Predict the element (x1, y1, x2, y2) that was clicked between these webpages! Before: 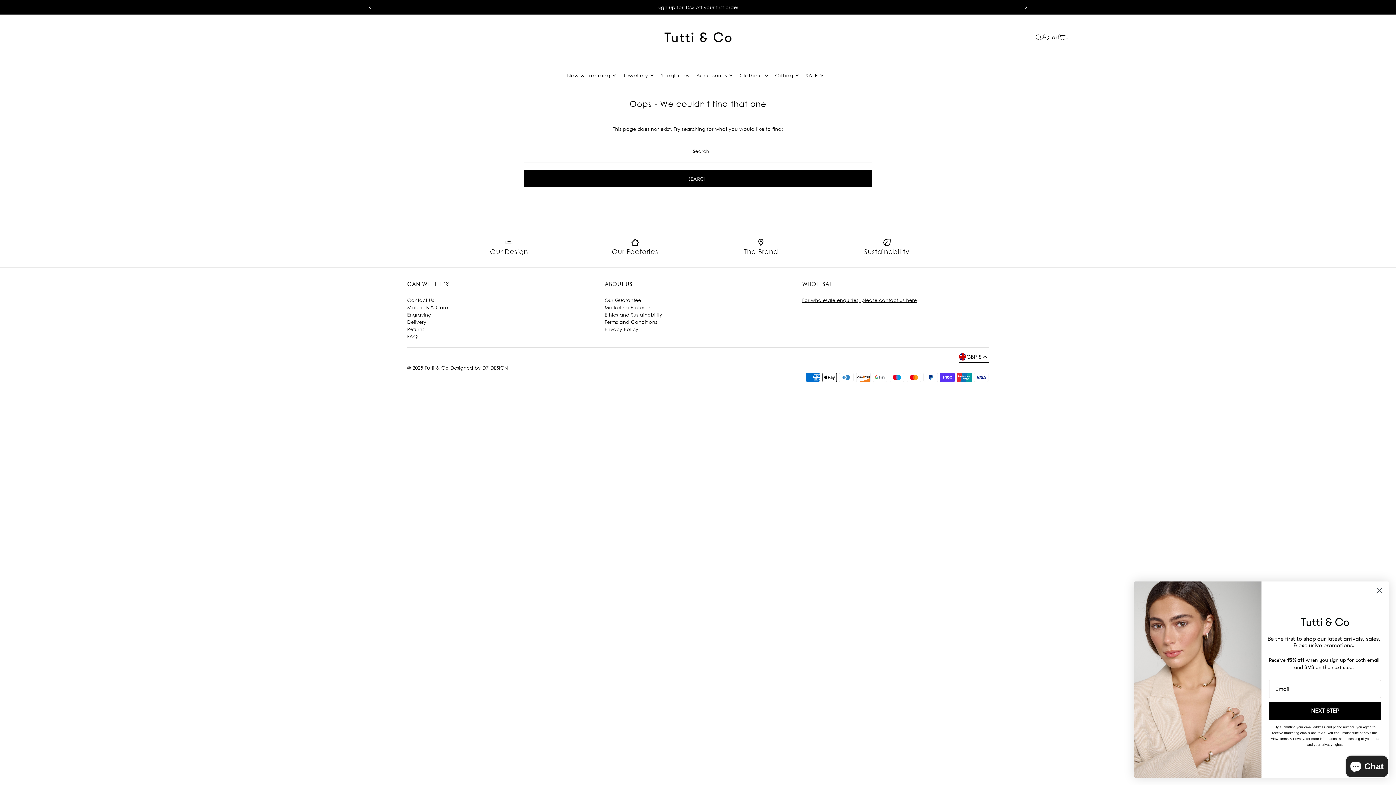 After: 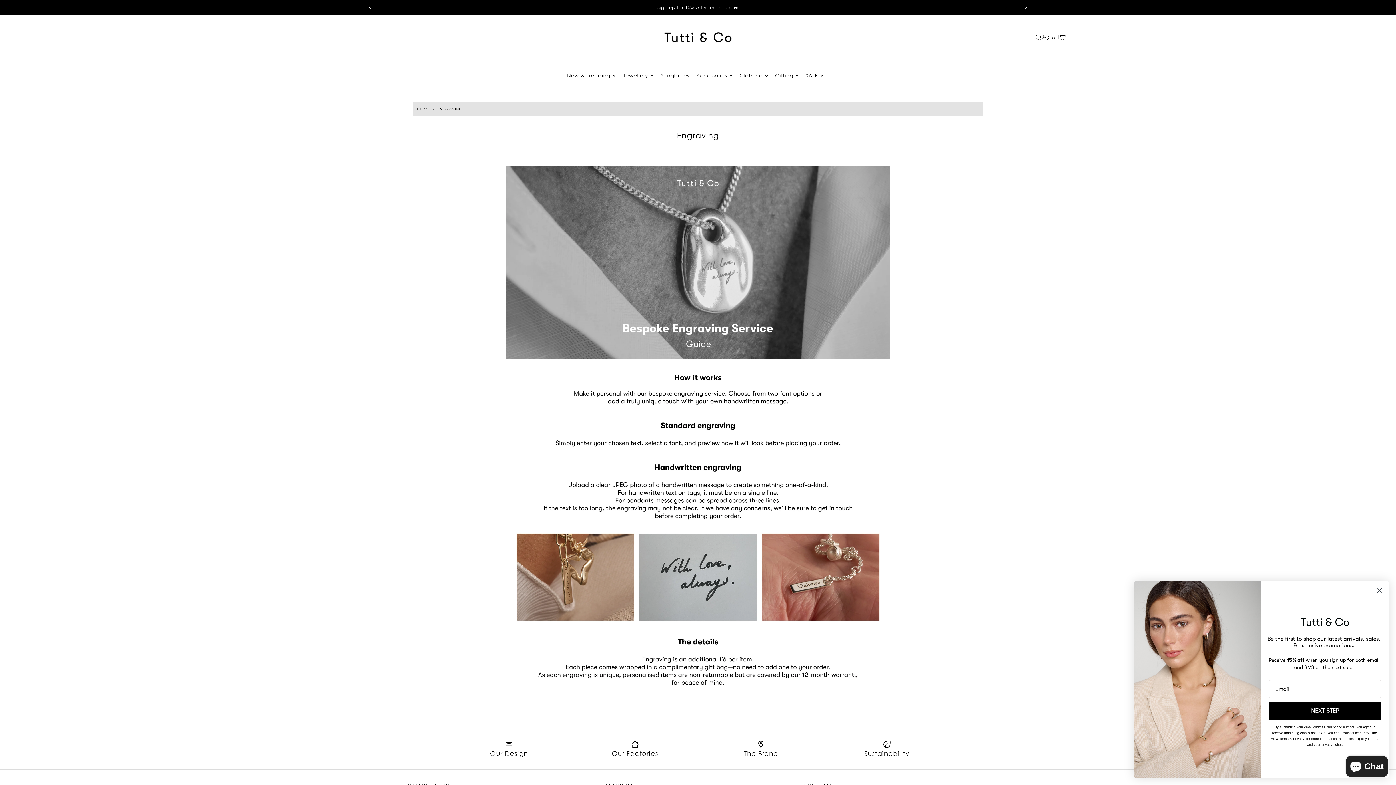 Action: label: Engraving bbox: (407, 311, 431, 317)